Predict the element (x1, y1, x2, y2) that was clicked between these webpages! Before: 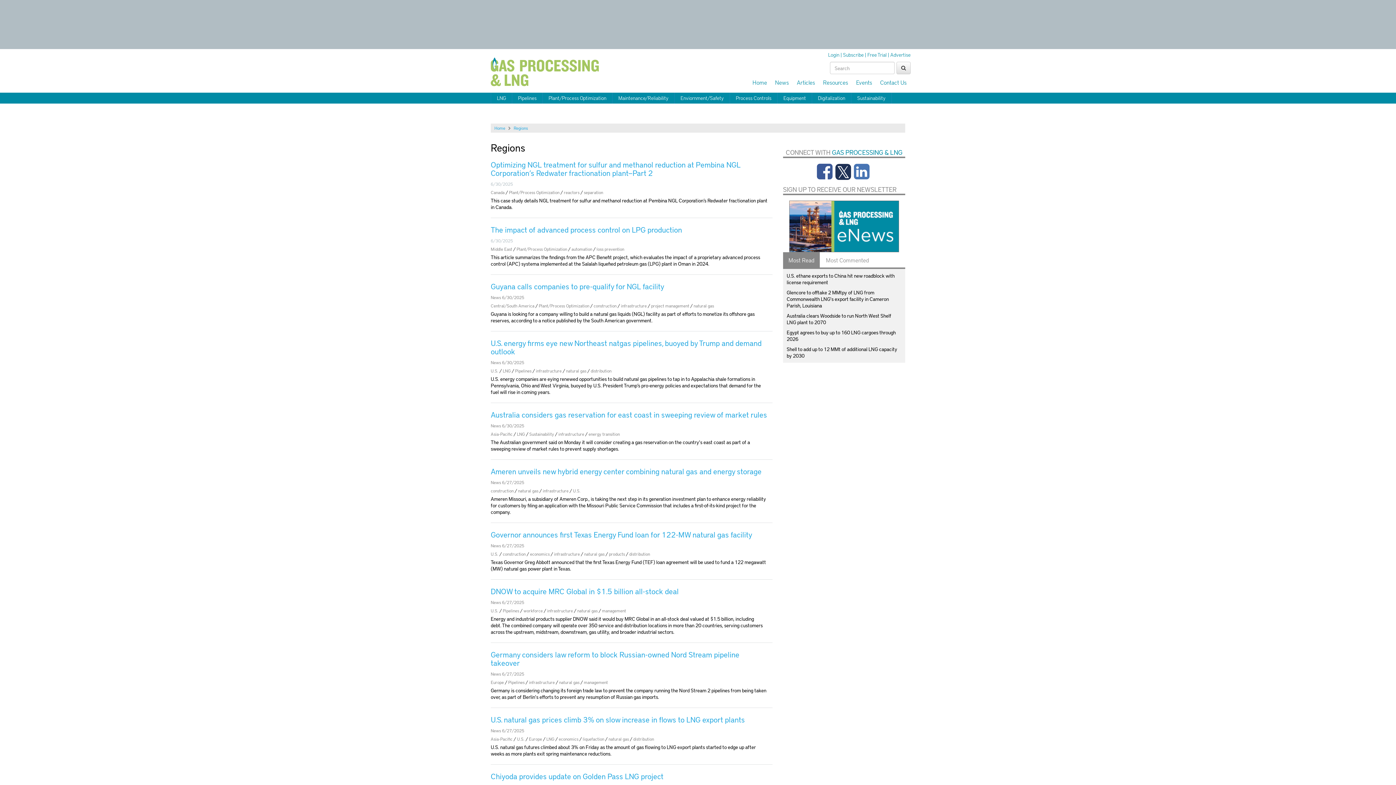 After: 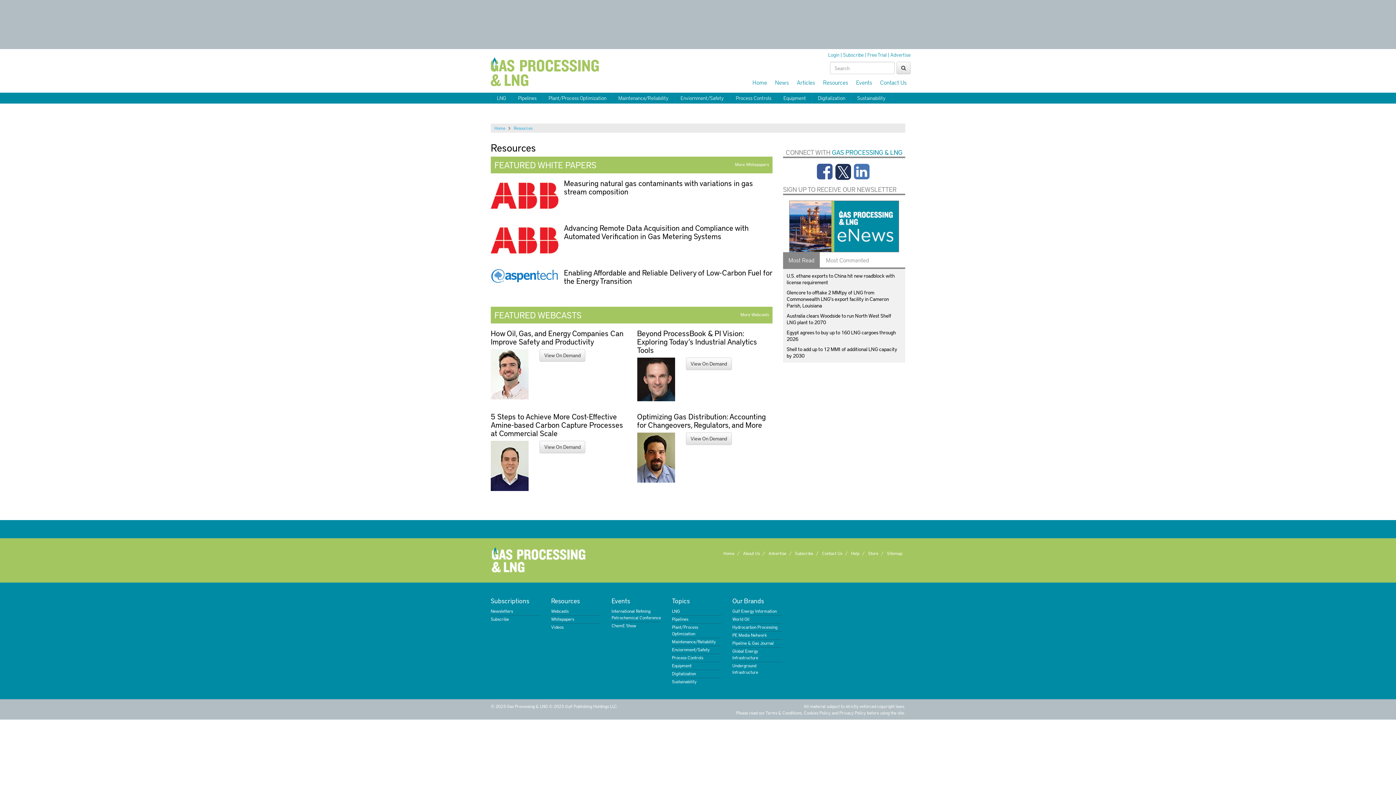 Action: label: Resources bbox: (819, 75, 852, 89)